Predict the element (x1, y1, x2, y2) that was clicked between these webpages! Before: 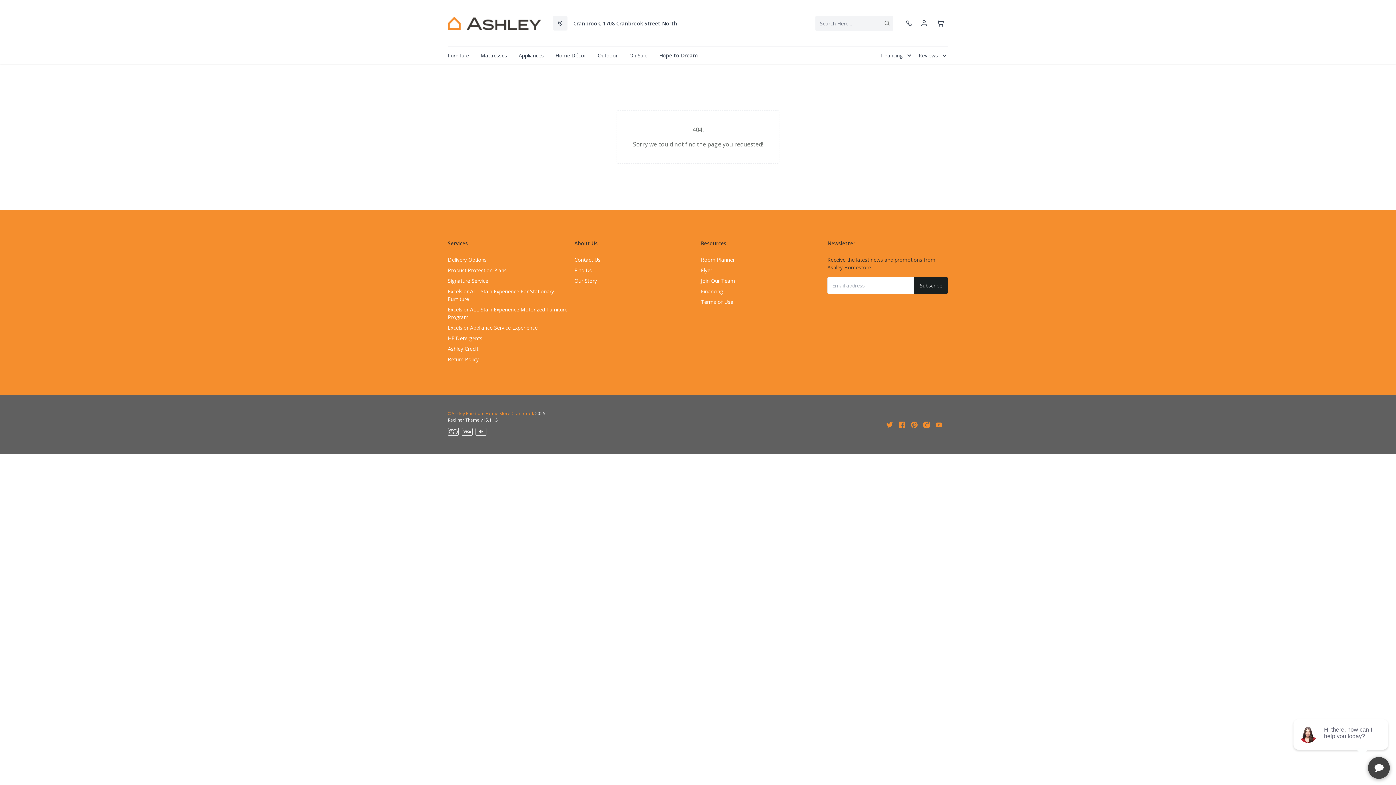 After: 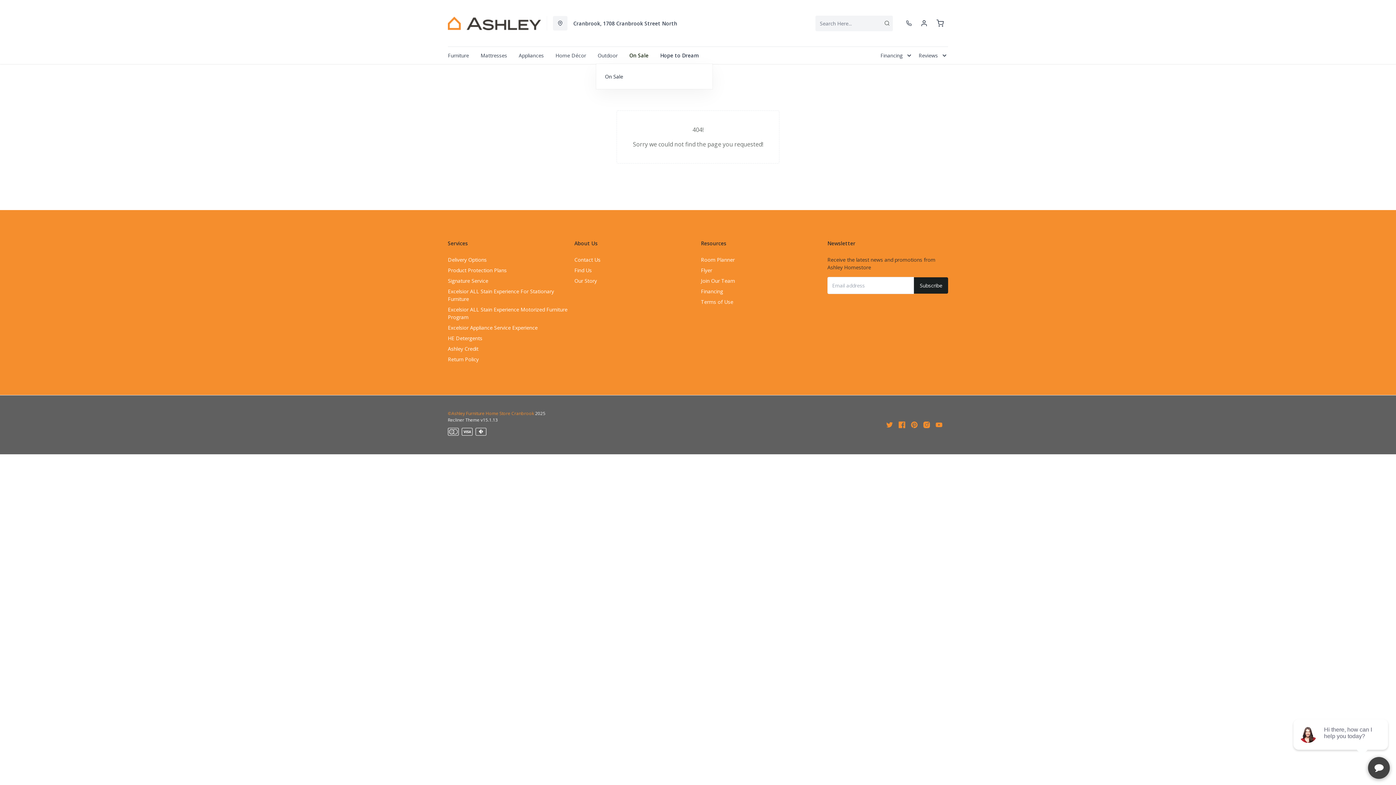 Action: bbox: (623, 46, 653, 64) label: On Sale